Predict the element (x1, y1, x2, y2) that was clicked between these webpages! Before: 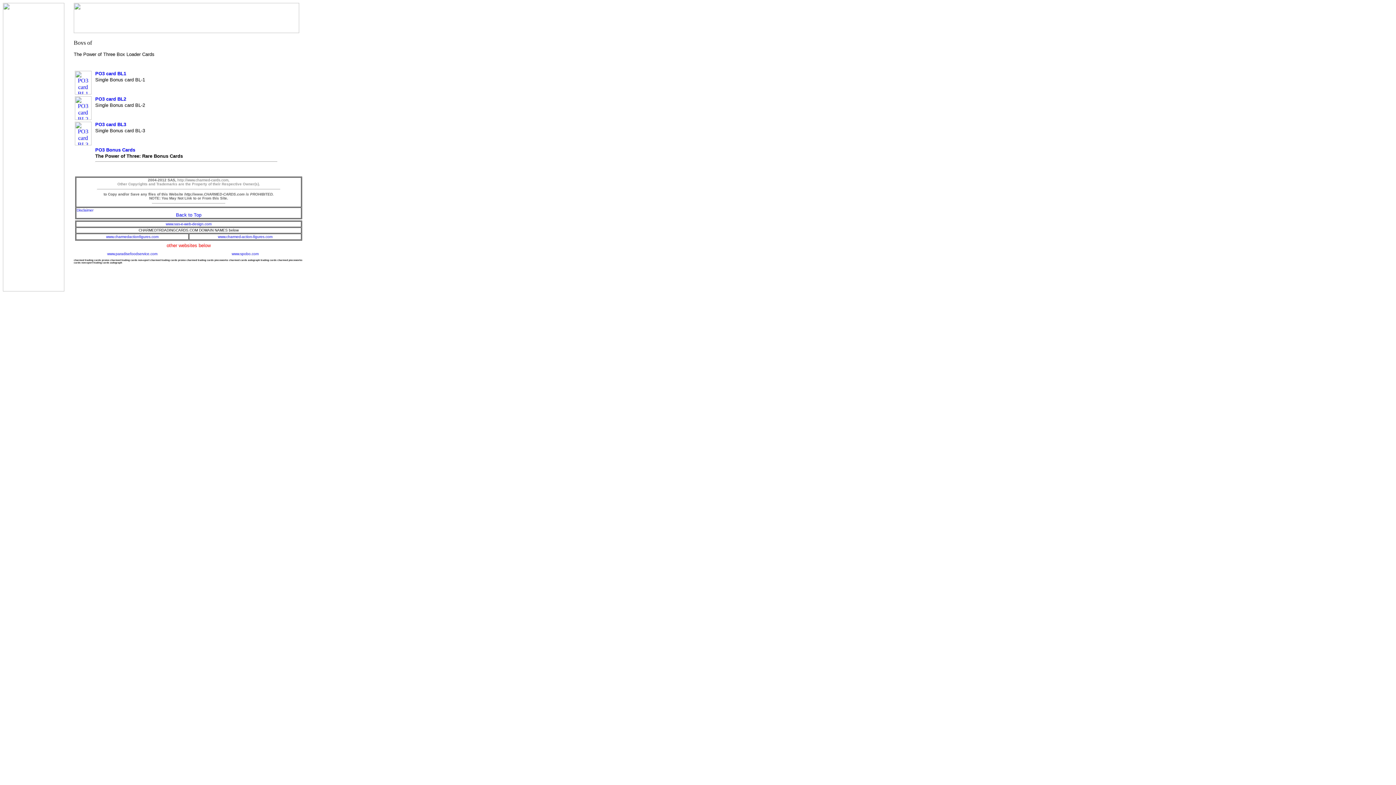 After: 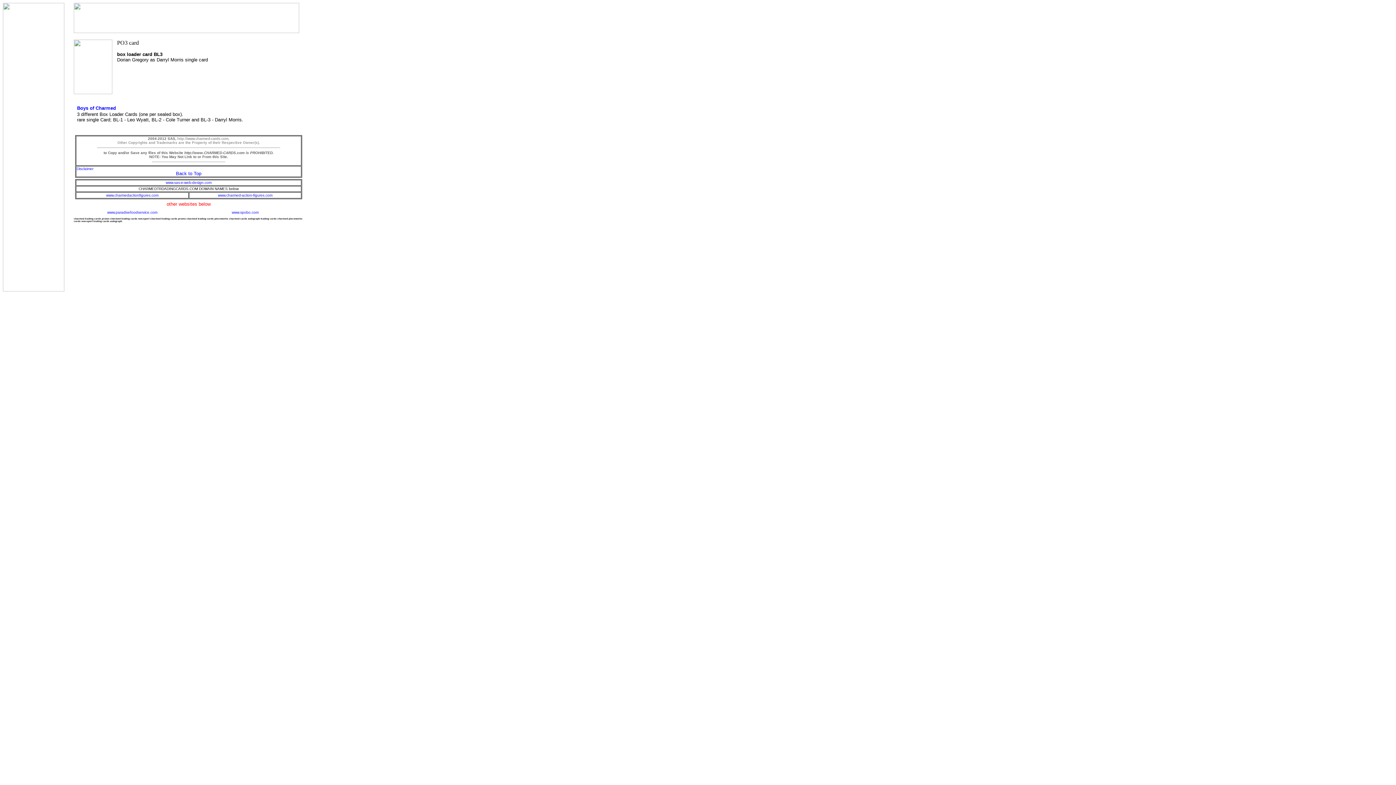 Action: bbox: (74, 140, 91, 146)